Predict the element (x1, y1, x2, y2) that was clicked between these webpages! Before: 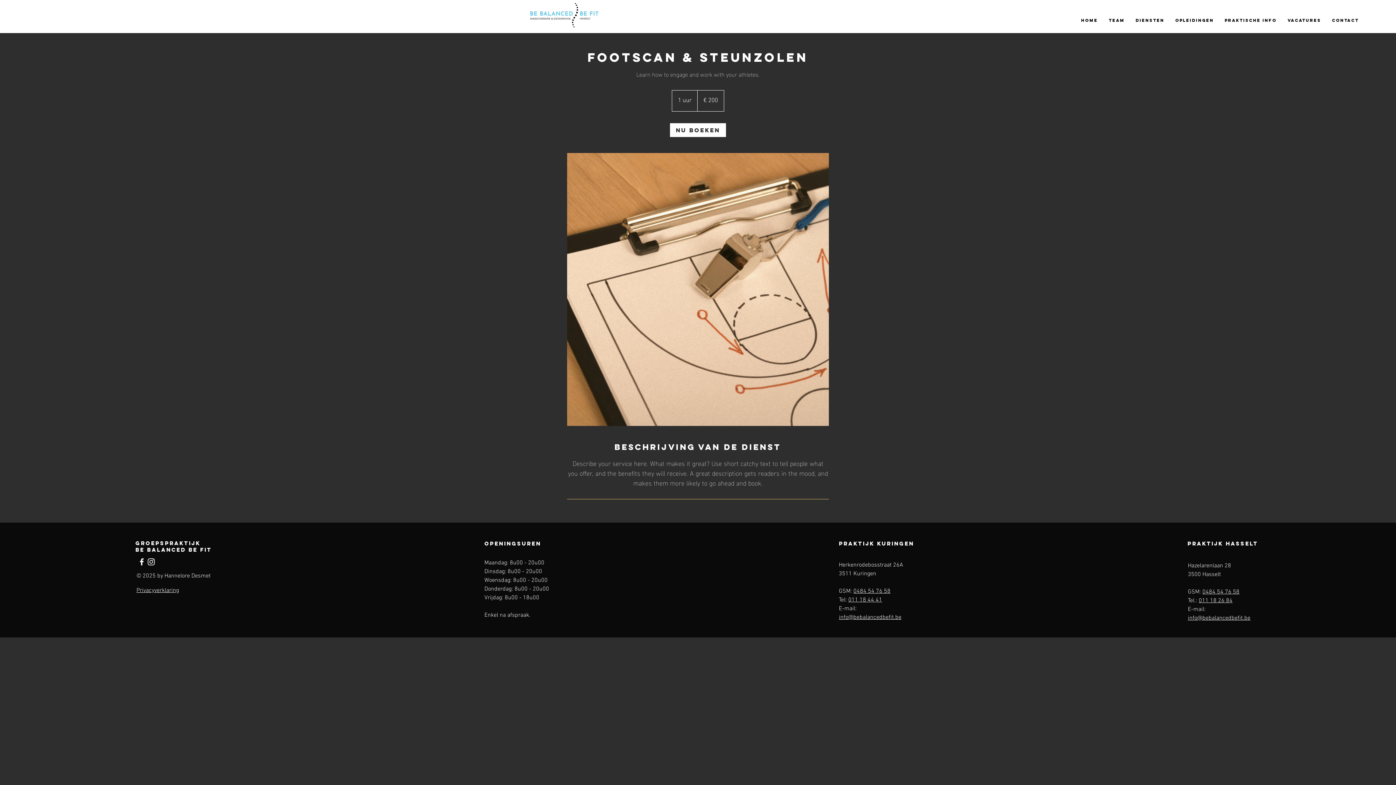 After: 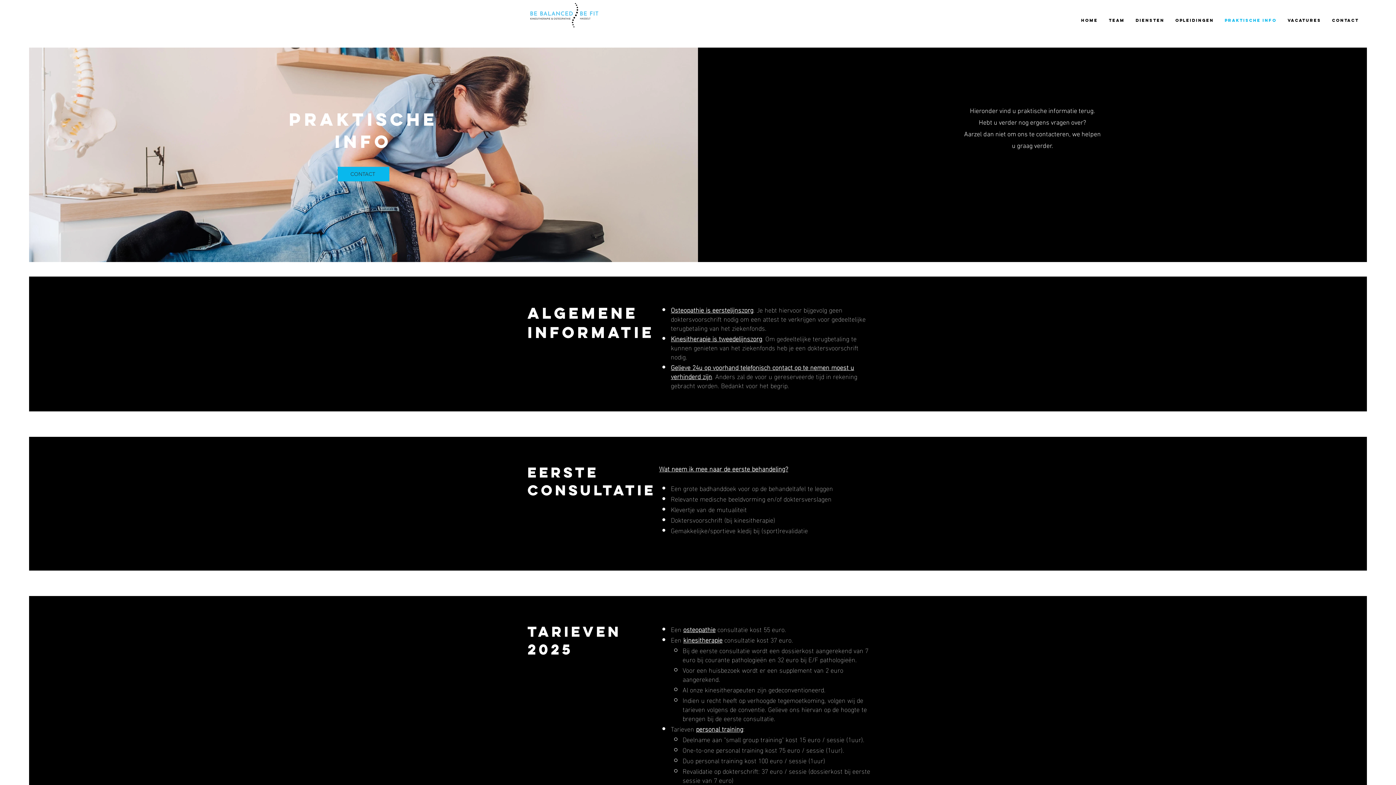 Action: label: PRAKTISCHE INFO bbox: (1219, 11, 1282, 29)